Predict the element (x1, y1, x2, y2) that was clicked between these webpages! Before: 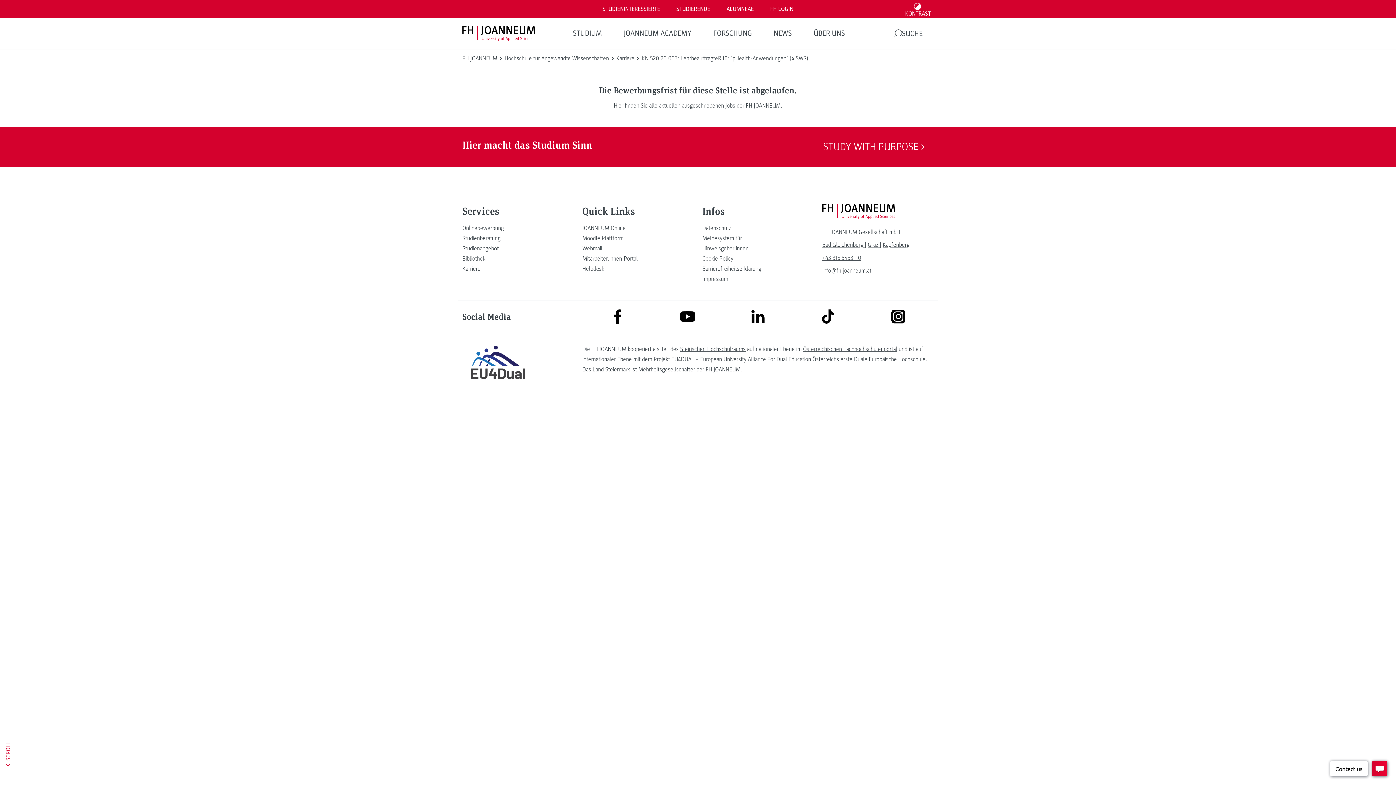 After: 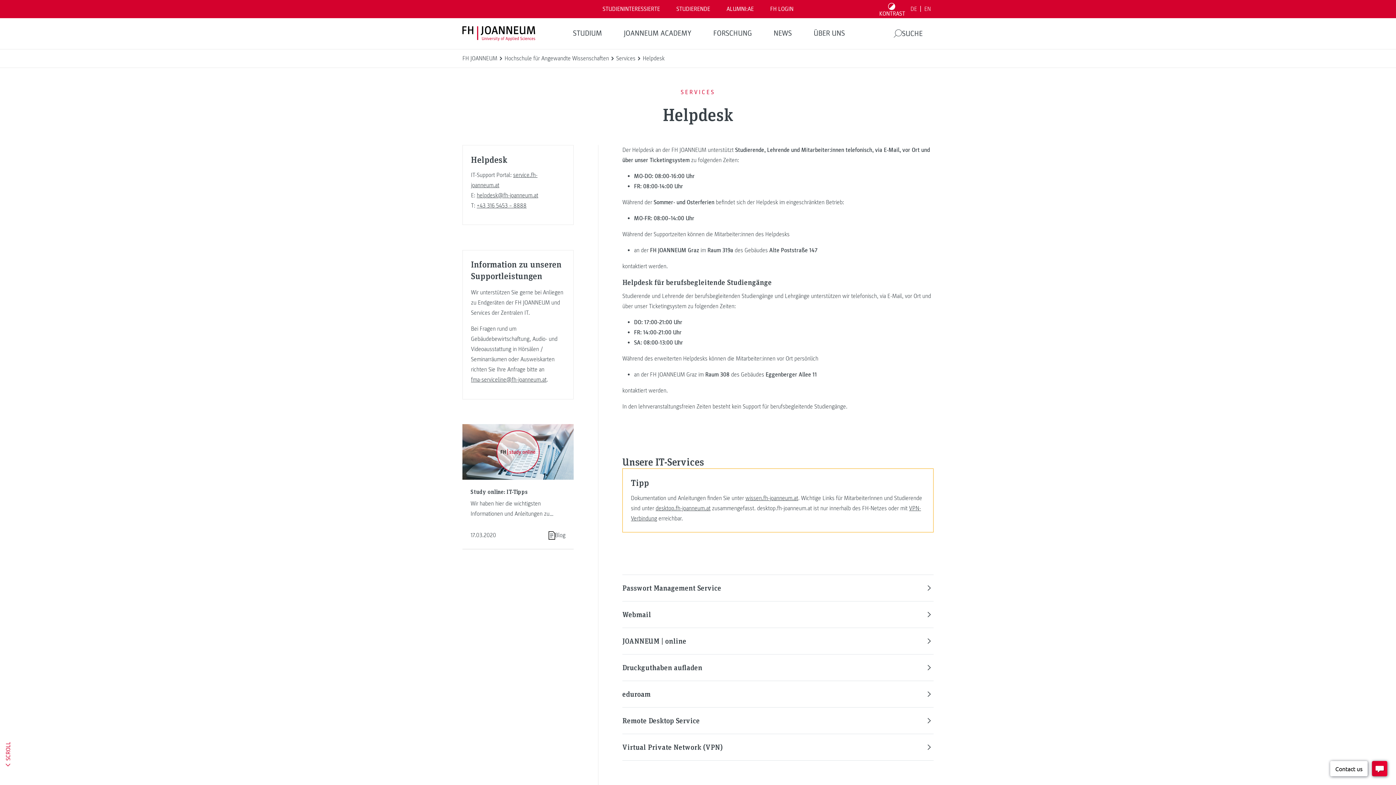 Action: bbox: (582, 264, 653, 274) label: Helpdesk